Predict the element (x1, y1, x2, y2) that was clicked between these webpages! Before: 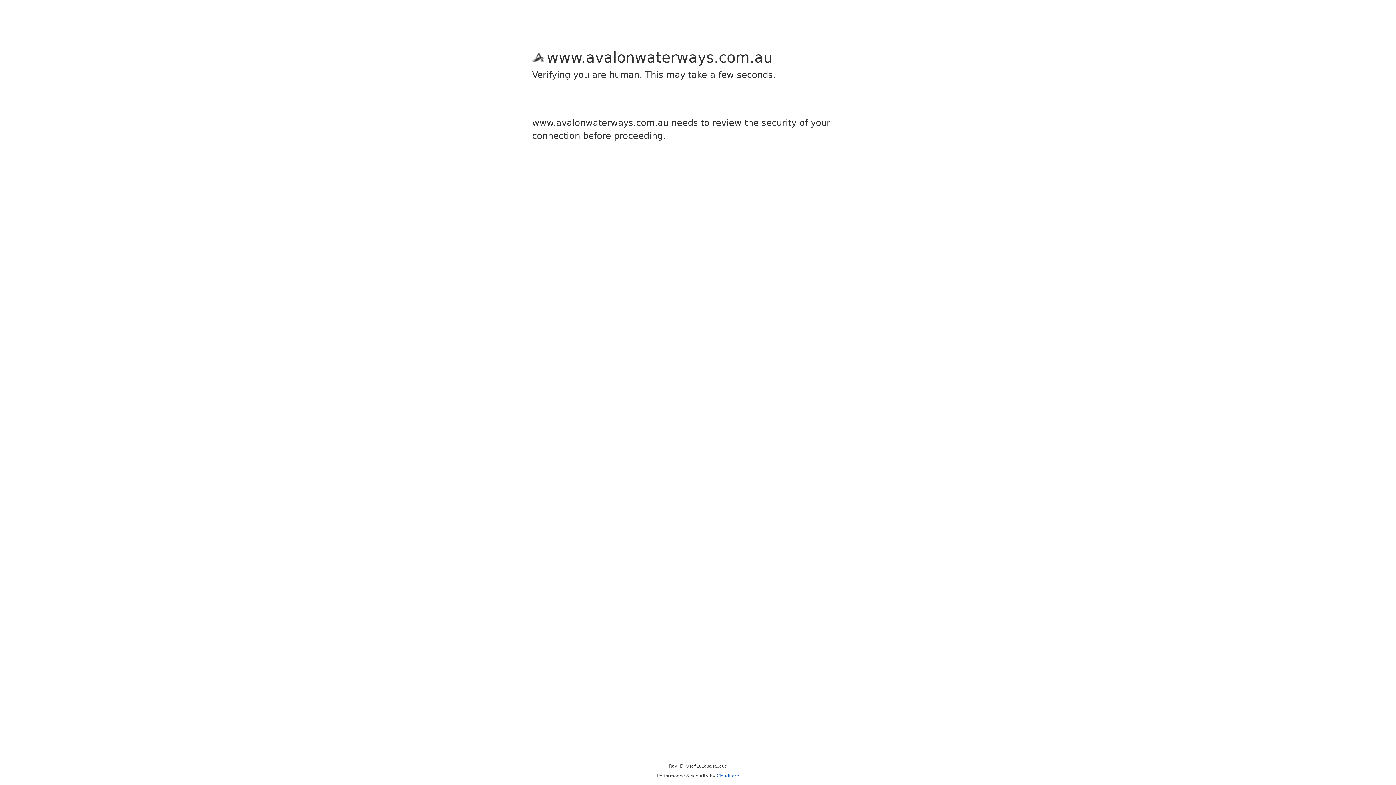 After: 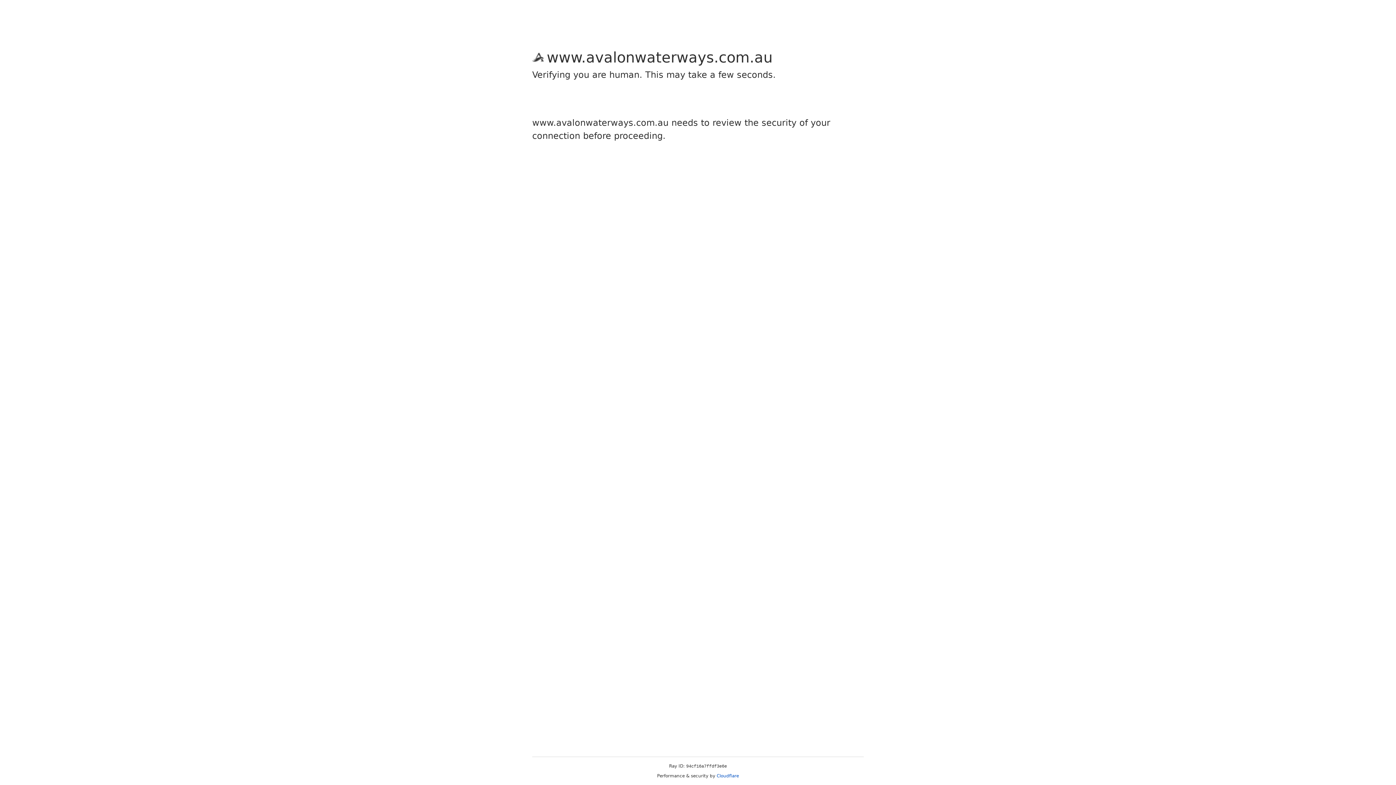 Action: label: Cloudflare bbox: (716, 773, 739, 778)